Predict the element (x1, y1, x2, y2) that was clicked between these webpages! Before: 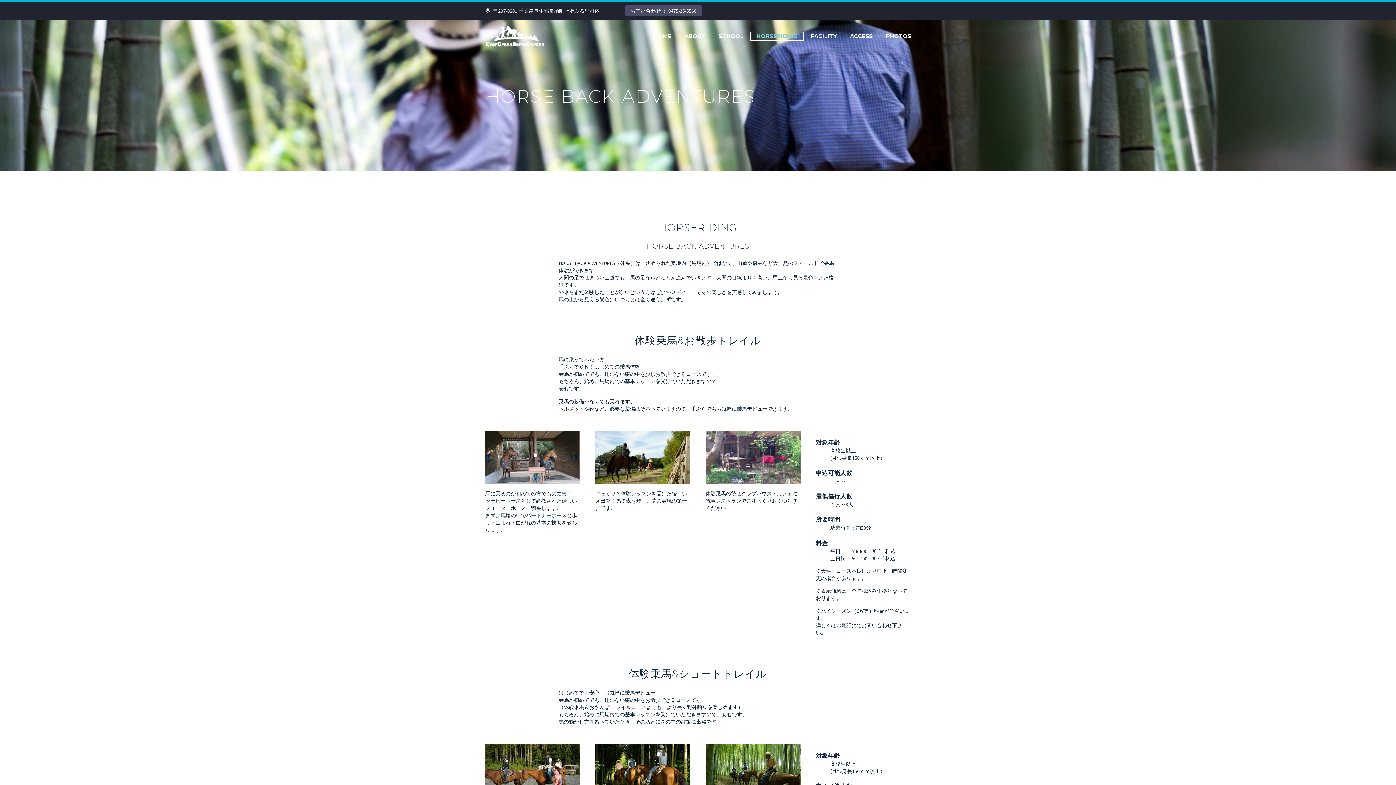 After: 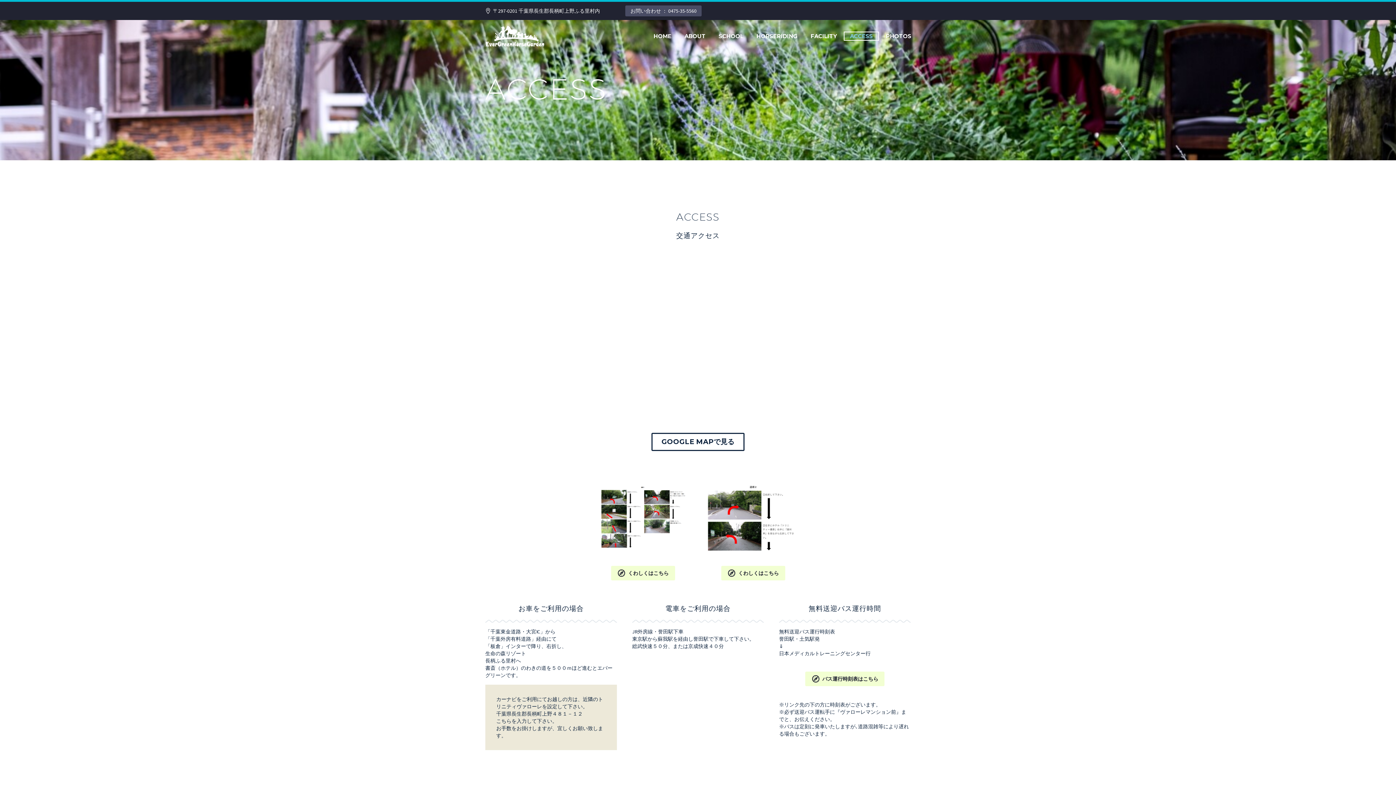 Action: bbox: (844, 32, 878, 40) label: ACCESS